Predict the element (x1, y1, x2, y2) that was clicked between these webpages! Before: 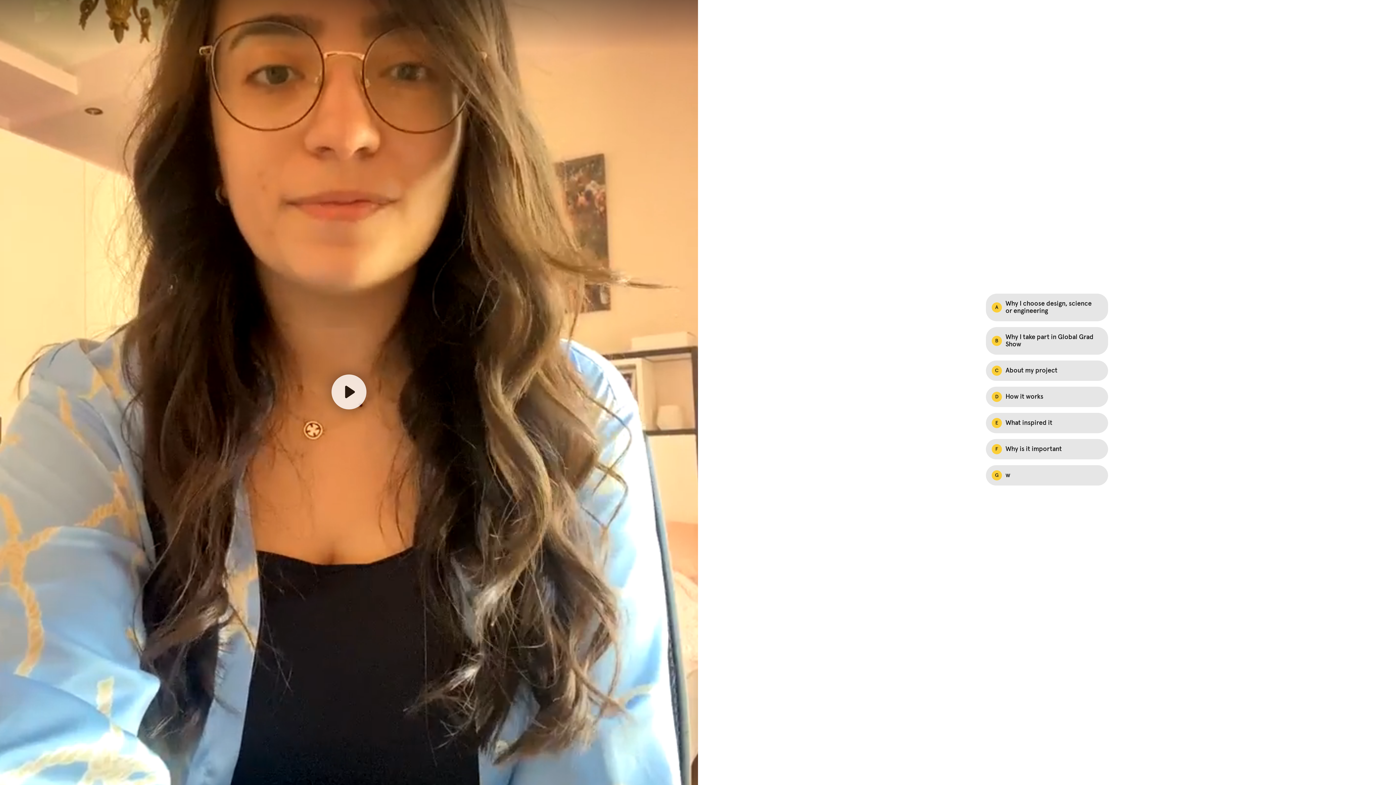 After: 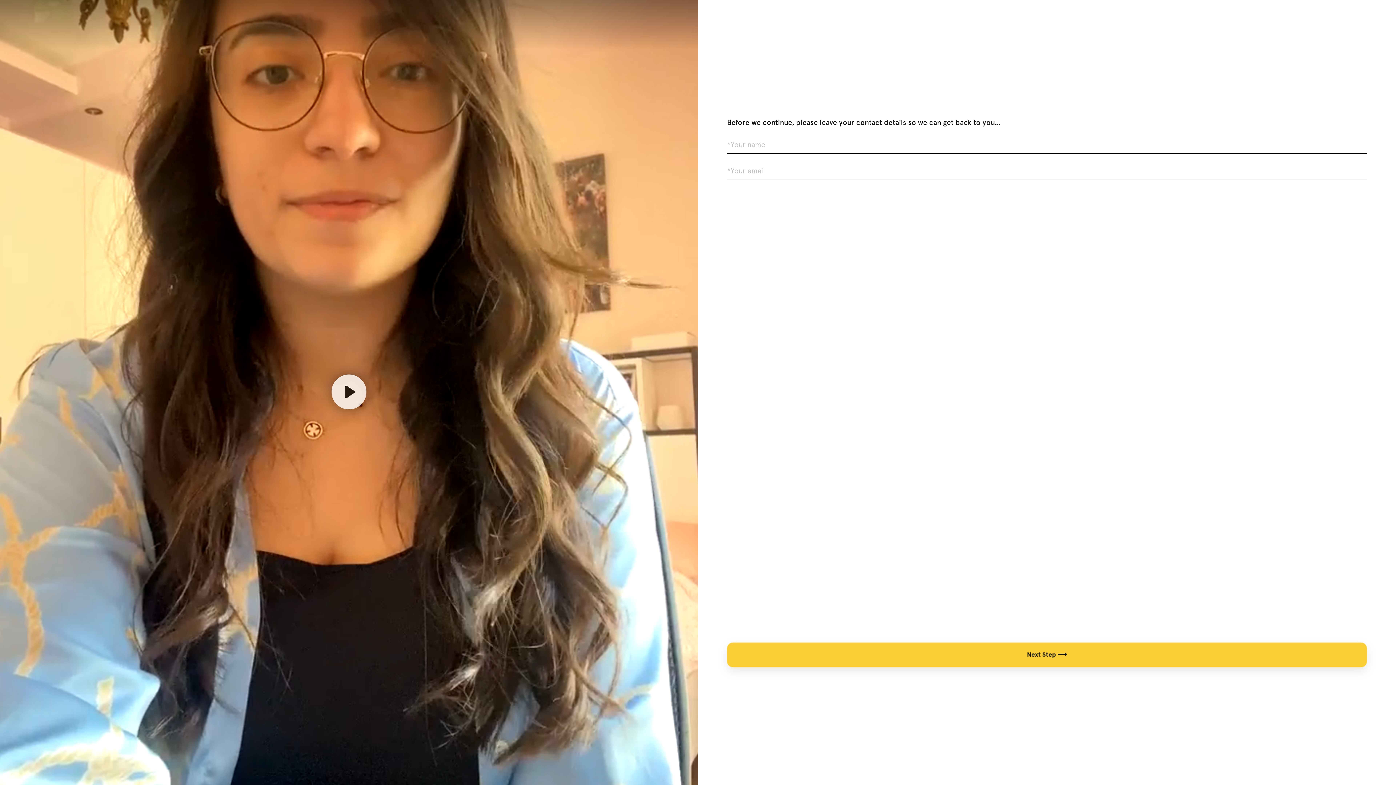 Action: bbox: (986, 439, 1108, 459) label: Option F: Why is it important